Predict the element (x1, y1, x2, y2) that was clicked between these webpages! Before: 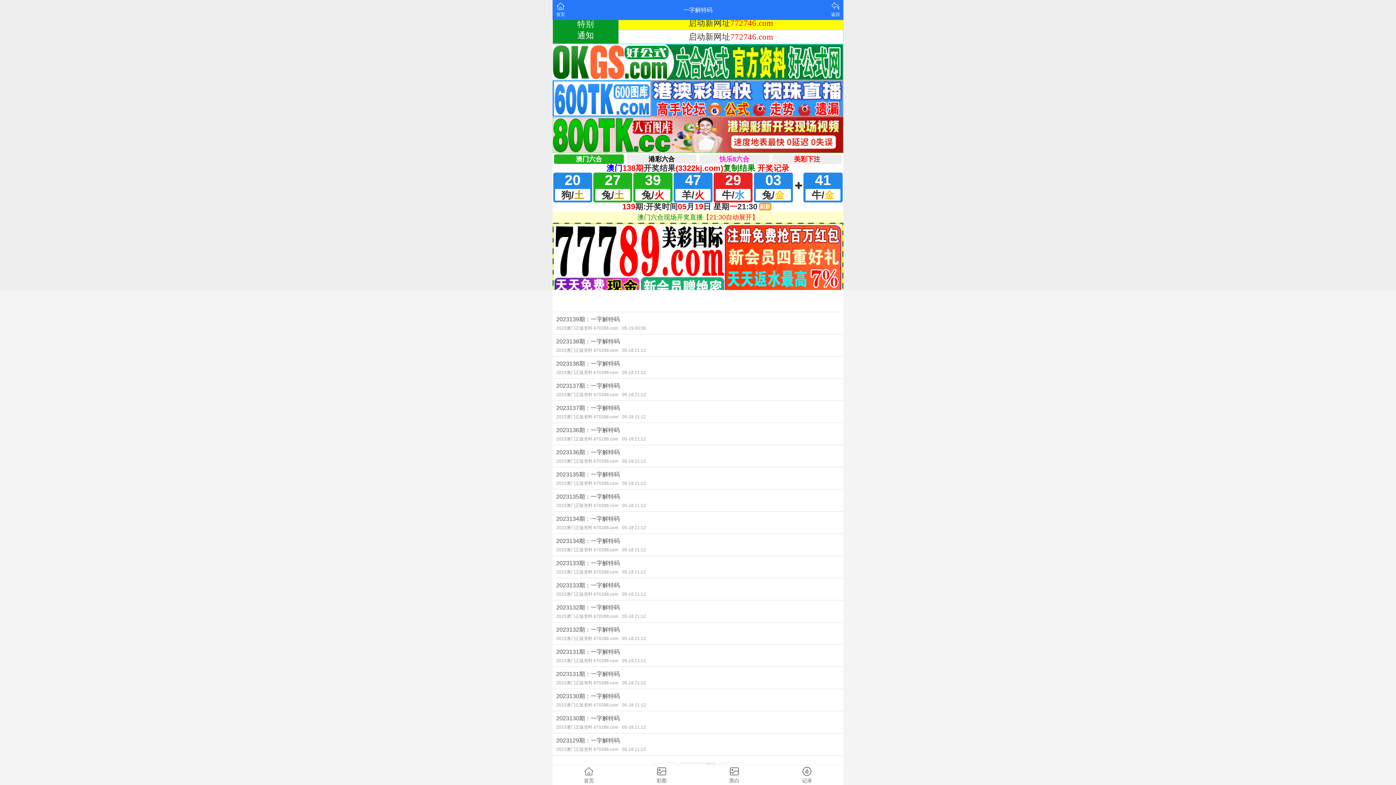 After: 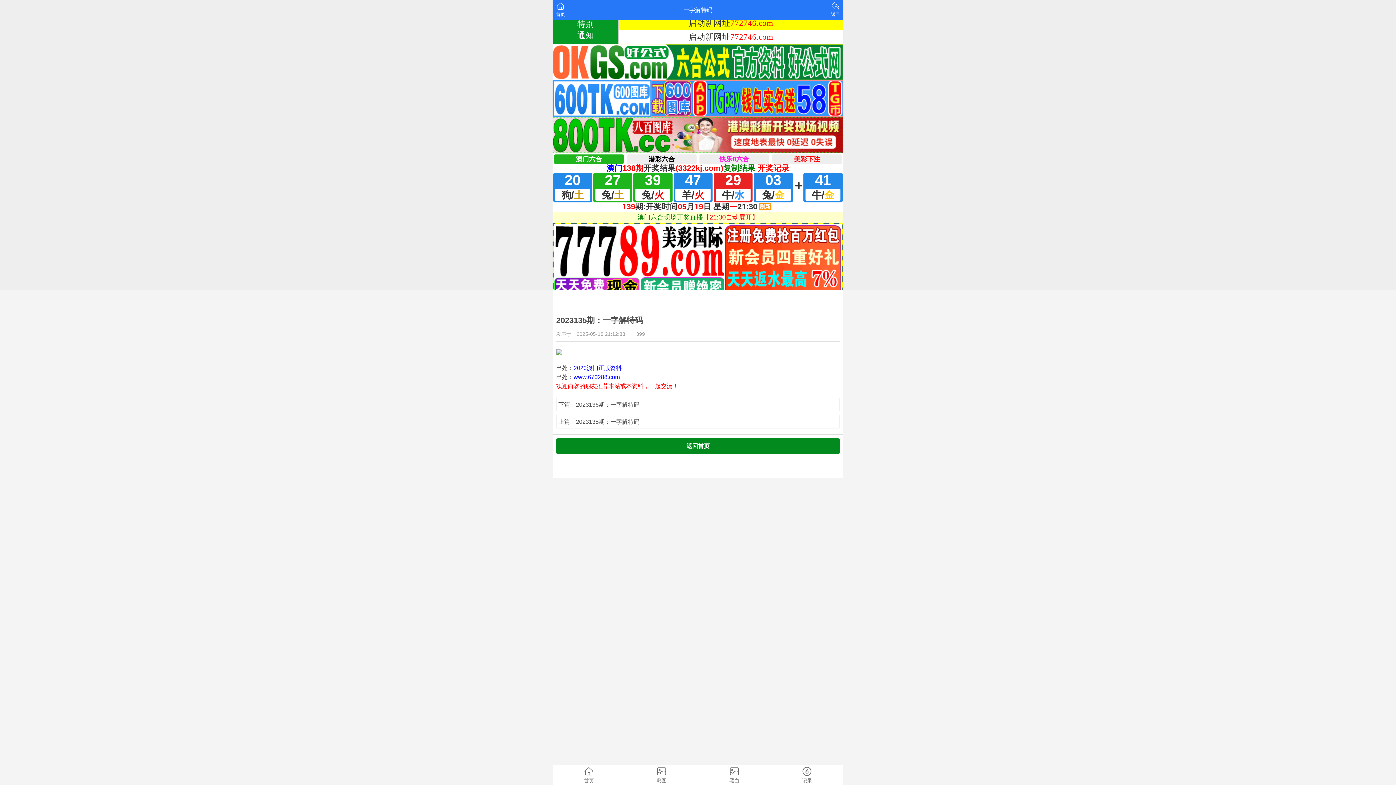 Action: bbox: (552, 467, 843, 489) label: 2023135期：一字解特码
2023澳门正版资料 670288.com05-18 21:12